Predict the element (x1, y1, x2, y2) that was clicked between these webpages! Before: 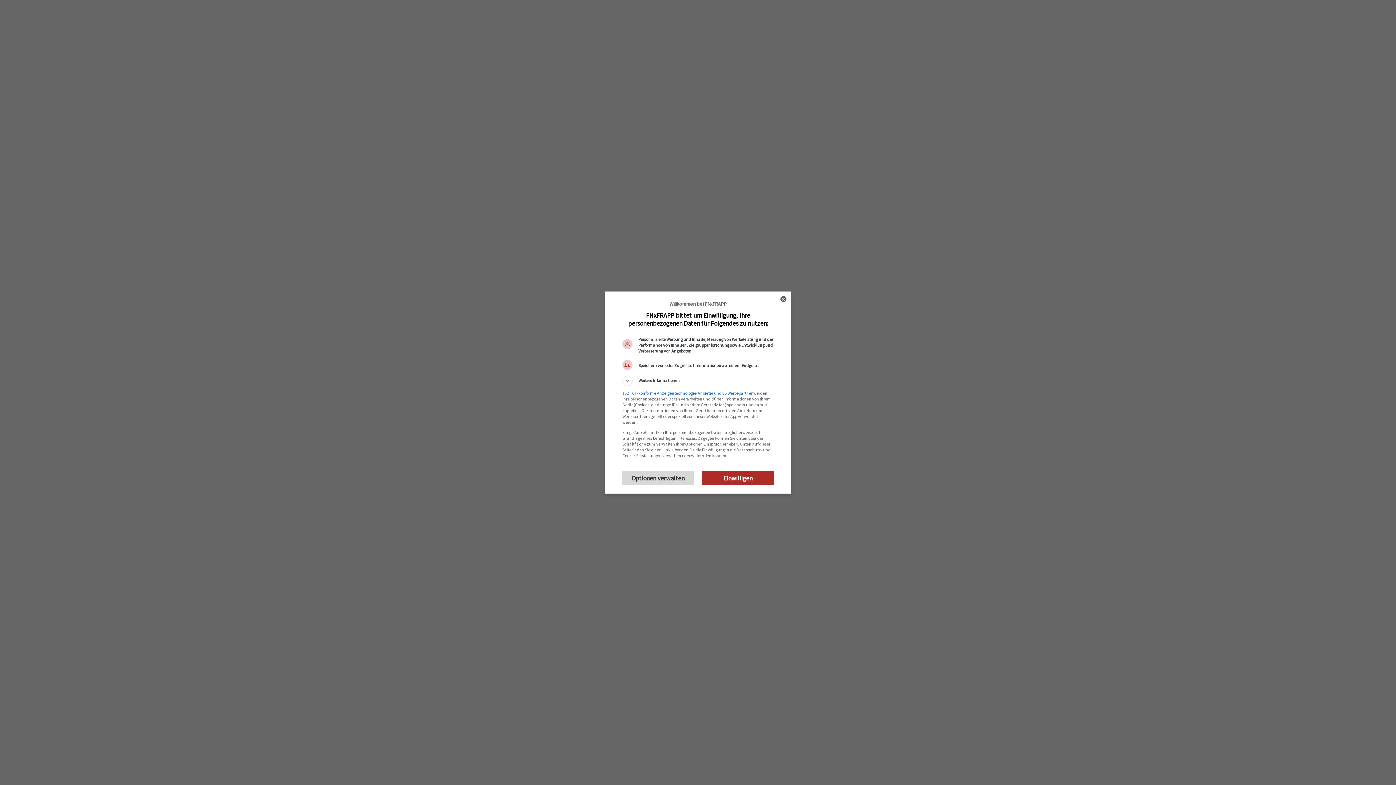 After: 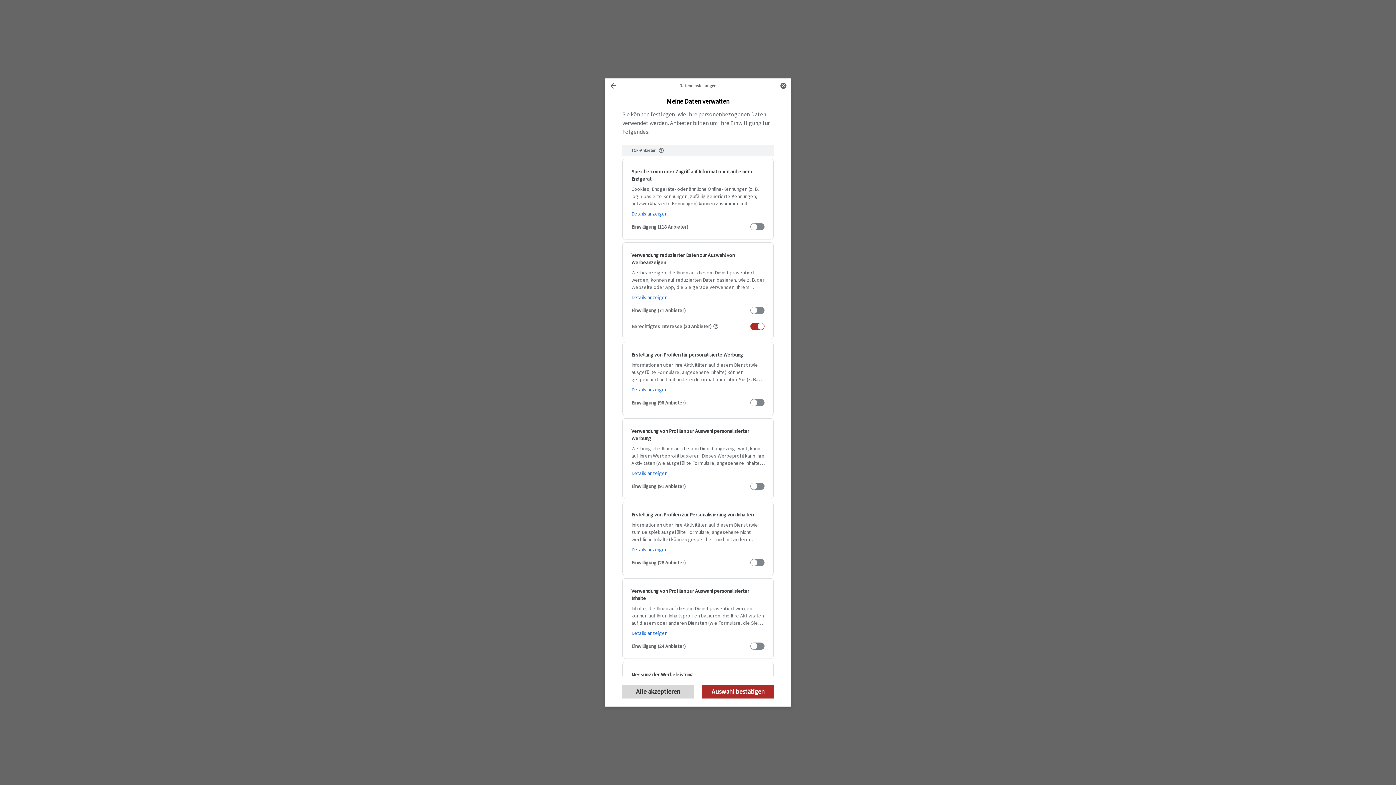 Action: label: Optionen verwalten bbox: (622, 471, 693, 485)